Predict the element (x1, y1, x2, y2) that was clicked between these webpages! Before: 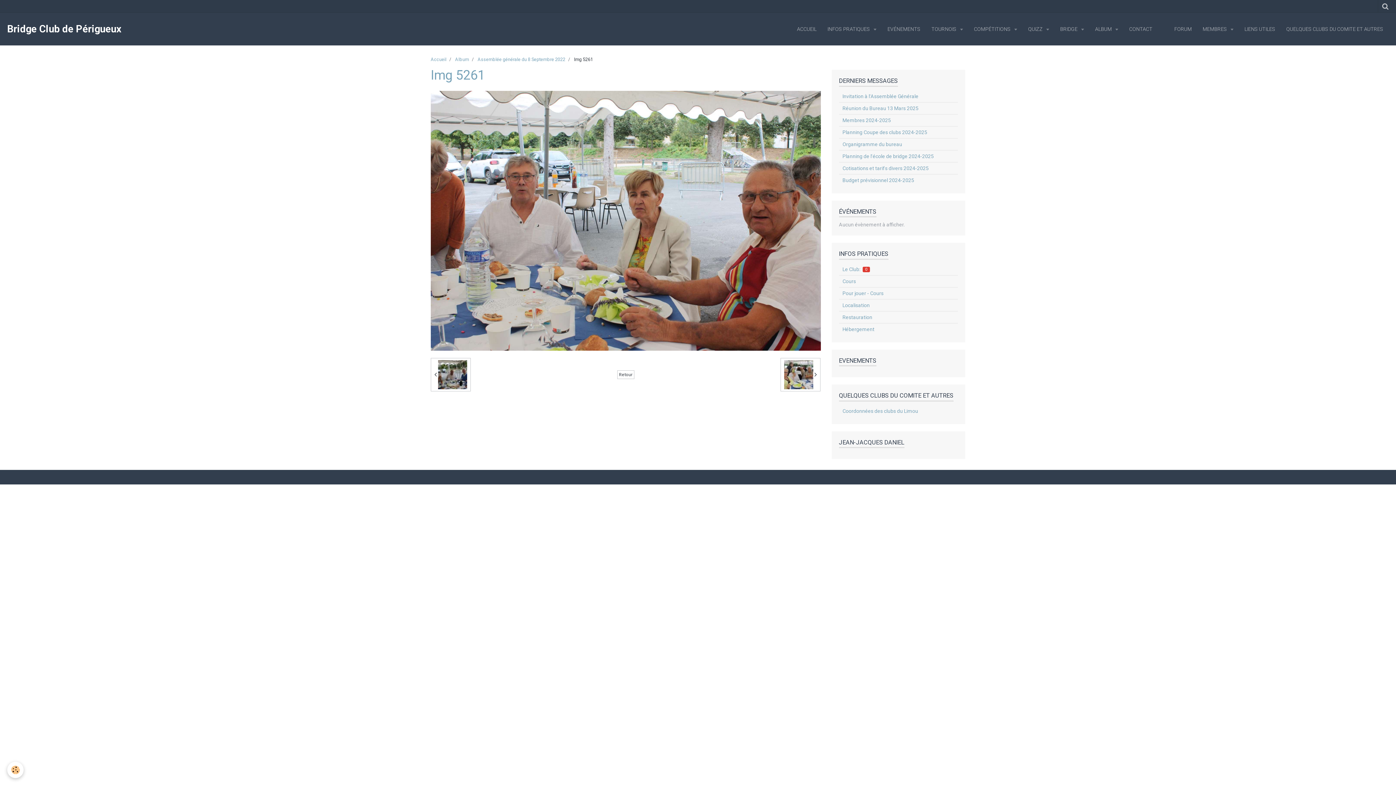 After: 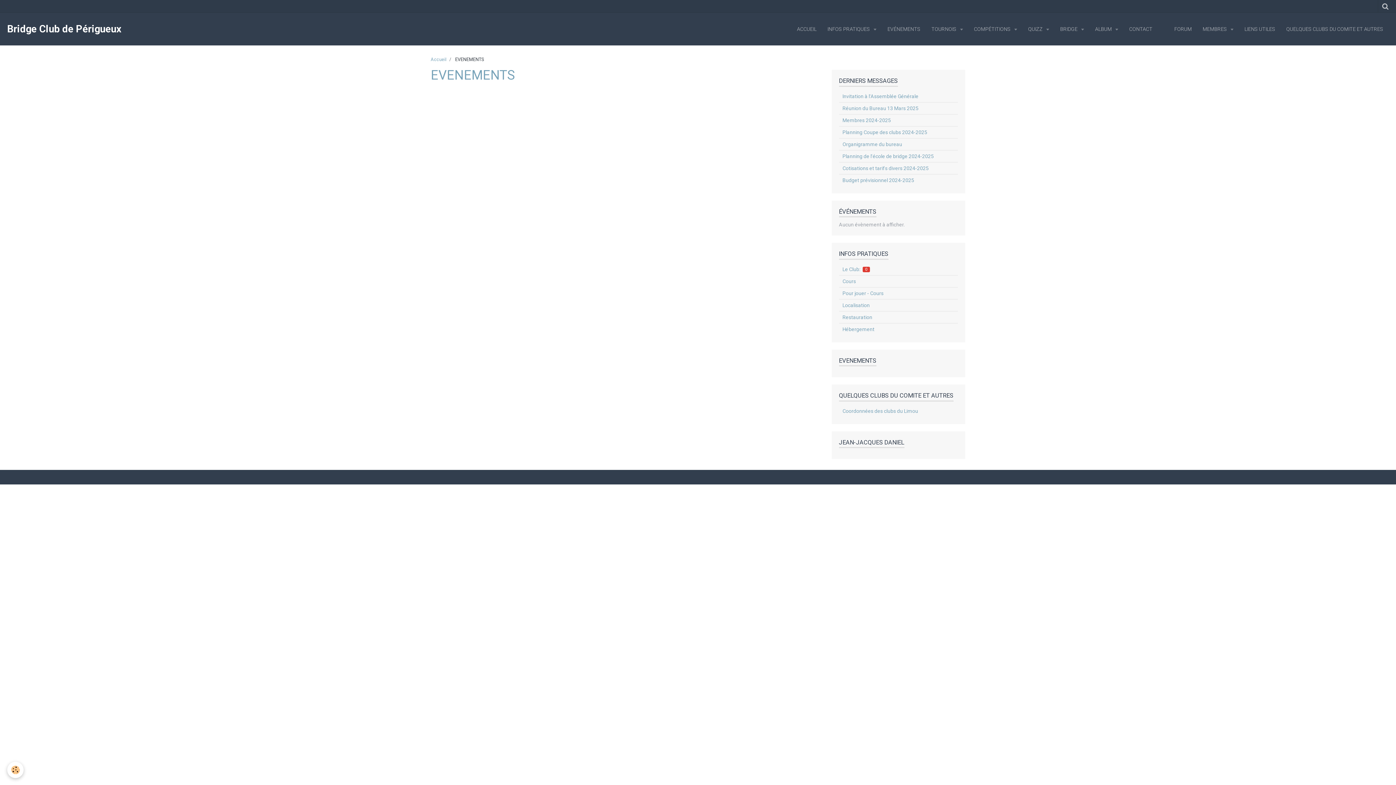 Action: label: EVENEMENTS bbox: (839, 356, 958, 366)